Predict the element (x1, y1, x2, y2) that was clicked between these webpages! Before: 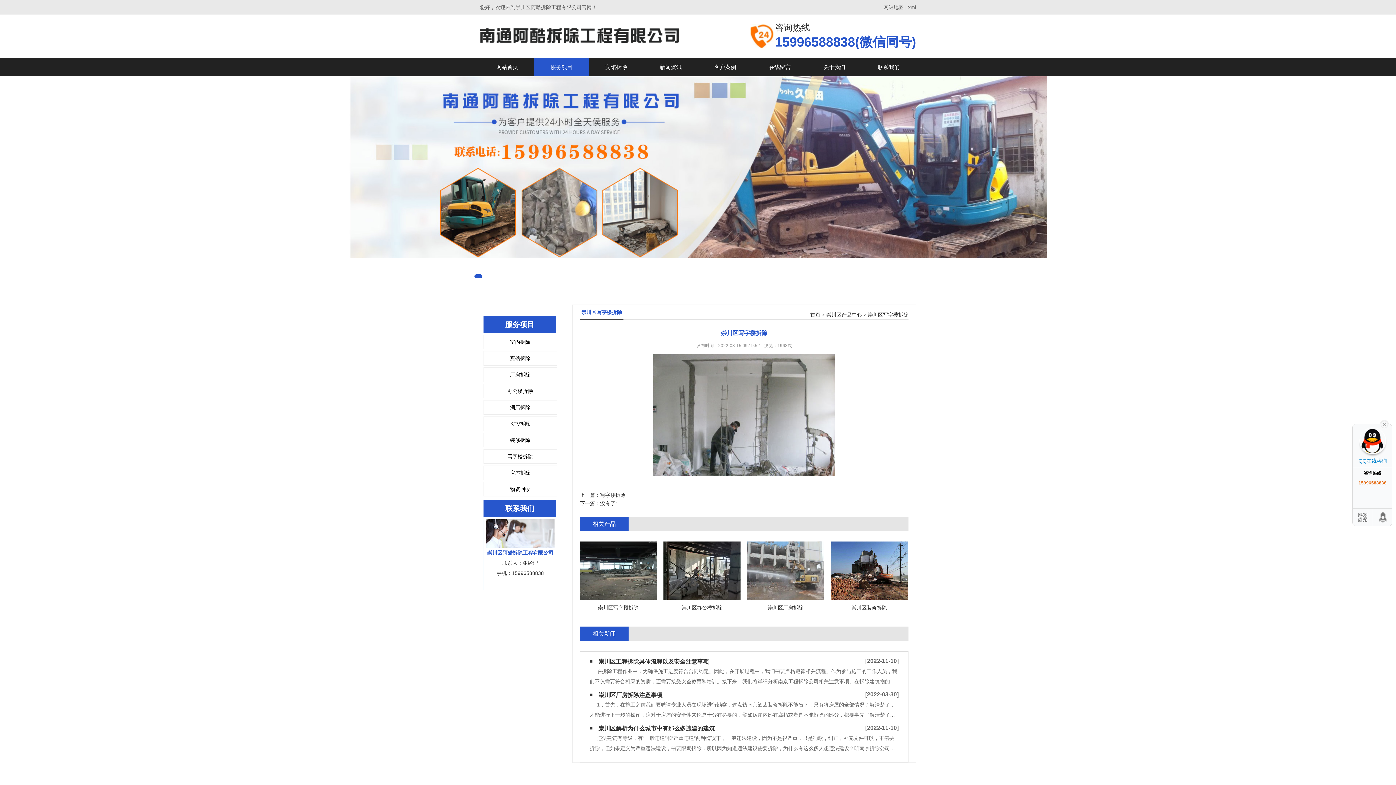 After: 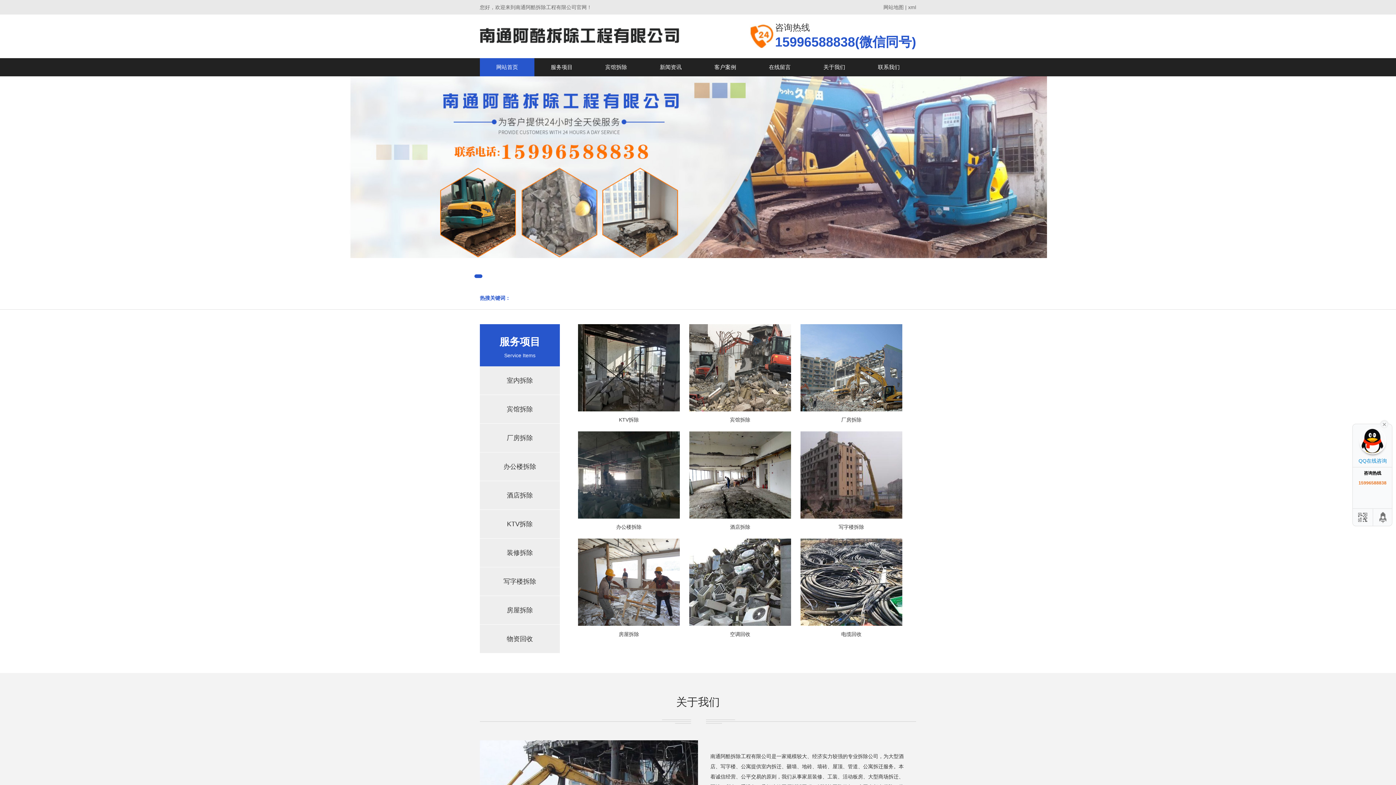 Action: bbox: (0, 76, 1396, 287)